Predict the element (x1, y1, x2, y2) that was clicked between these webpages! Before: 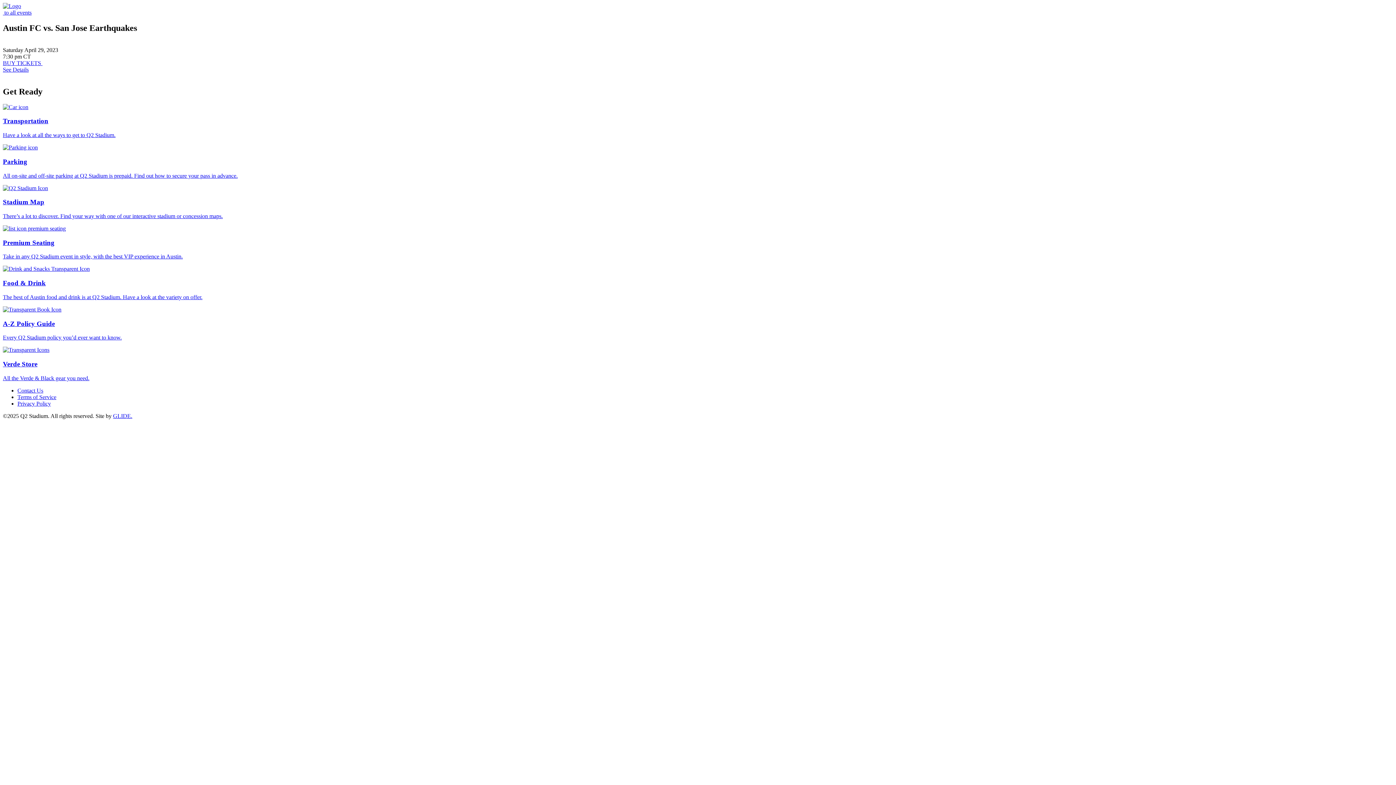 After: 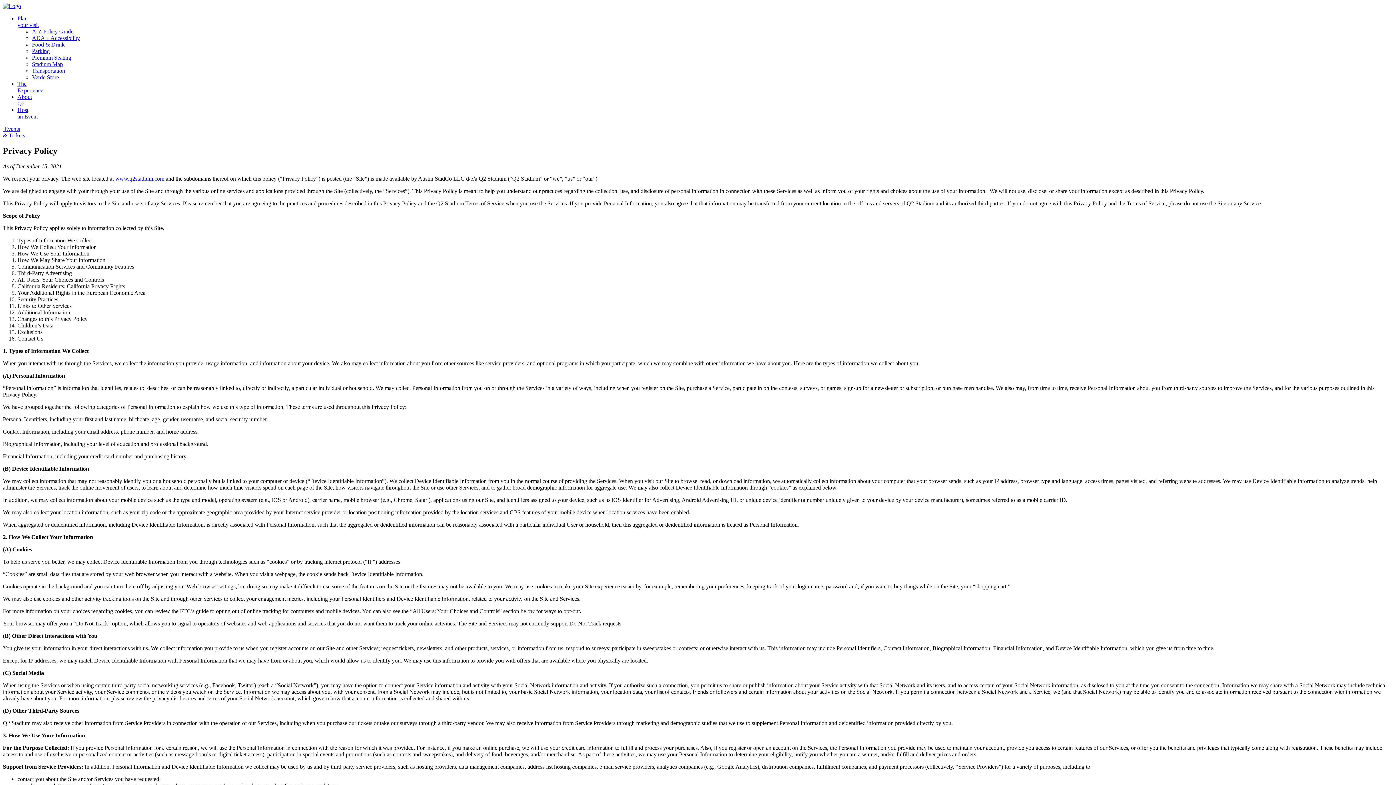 Action: label: Privacy Policy bbox: (17, 400, 50, 406)